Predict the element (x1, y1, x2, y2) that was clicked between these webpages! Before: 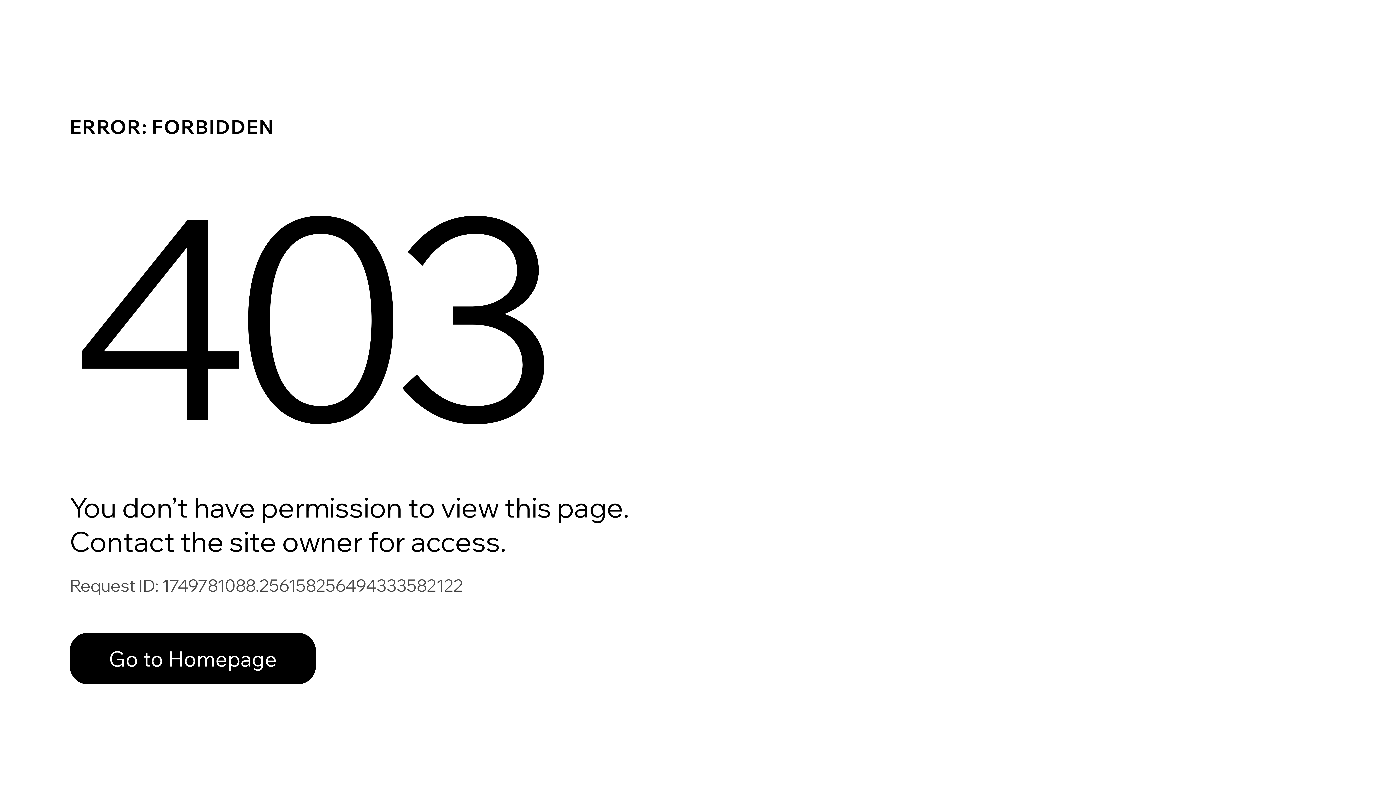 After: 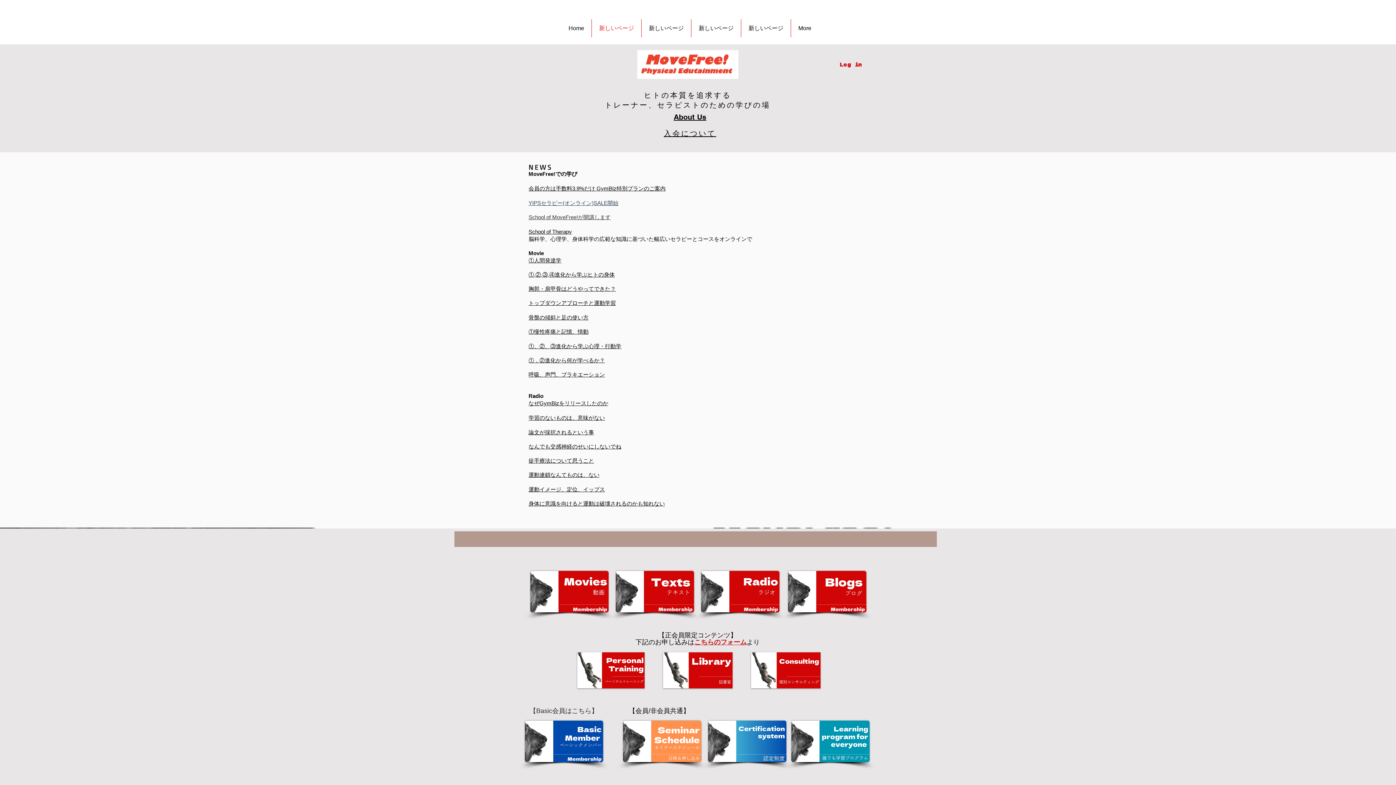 Action: label: Go to Homepage bbox: (69, 617, 768, 694)